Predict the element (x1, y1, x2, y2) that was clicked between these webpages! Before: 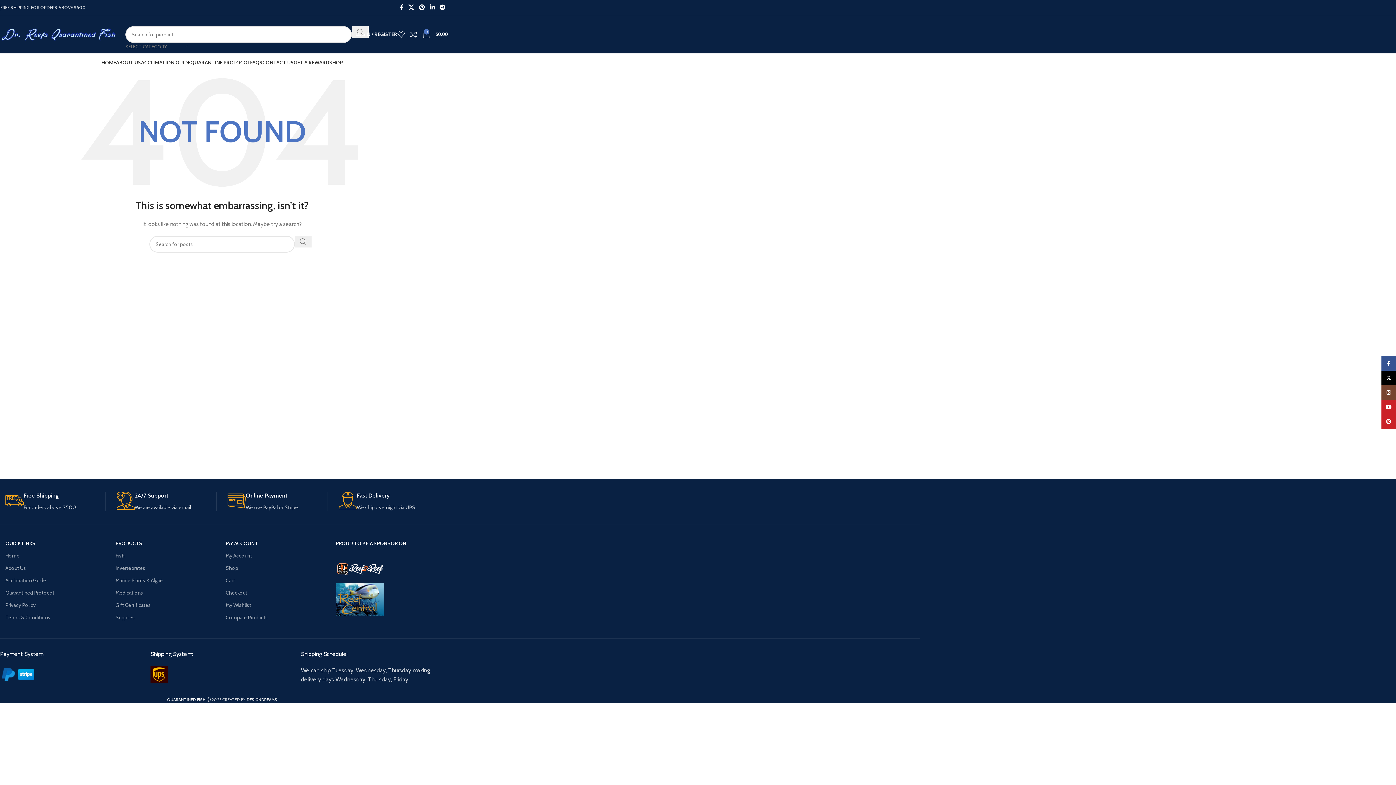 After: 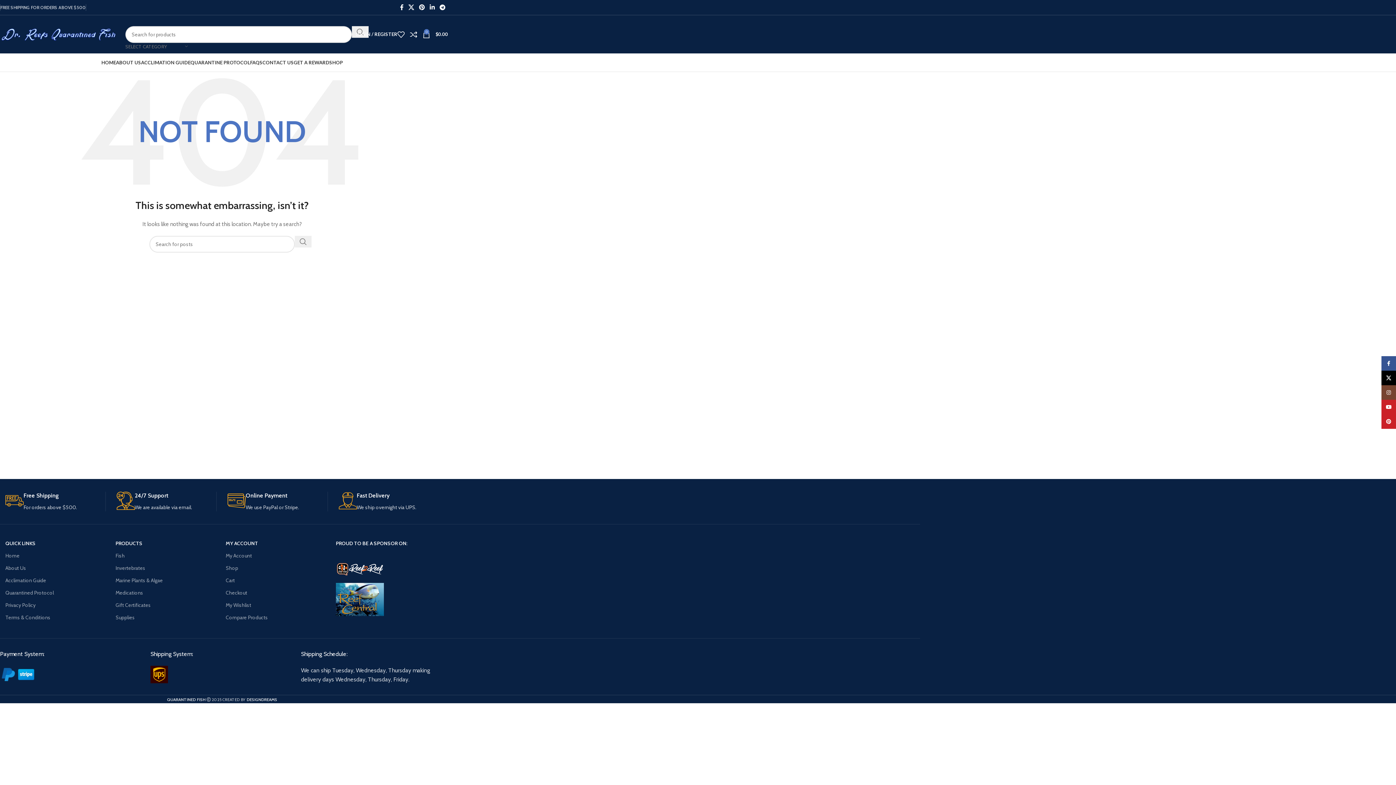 Action: bbox: (336, 549, 438, 555)